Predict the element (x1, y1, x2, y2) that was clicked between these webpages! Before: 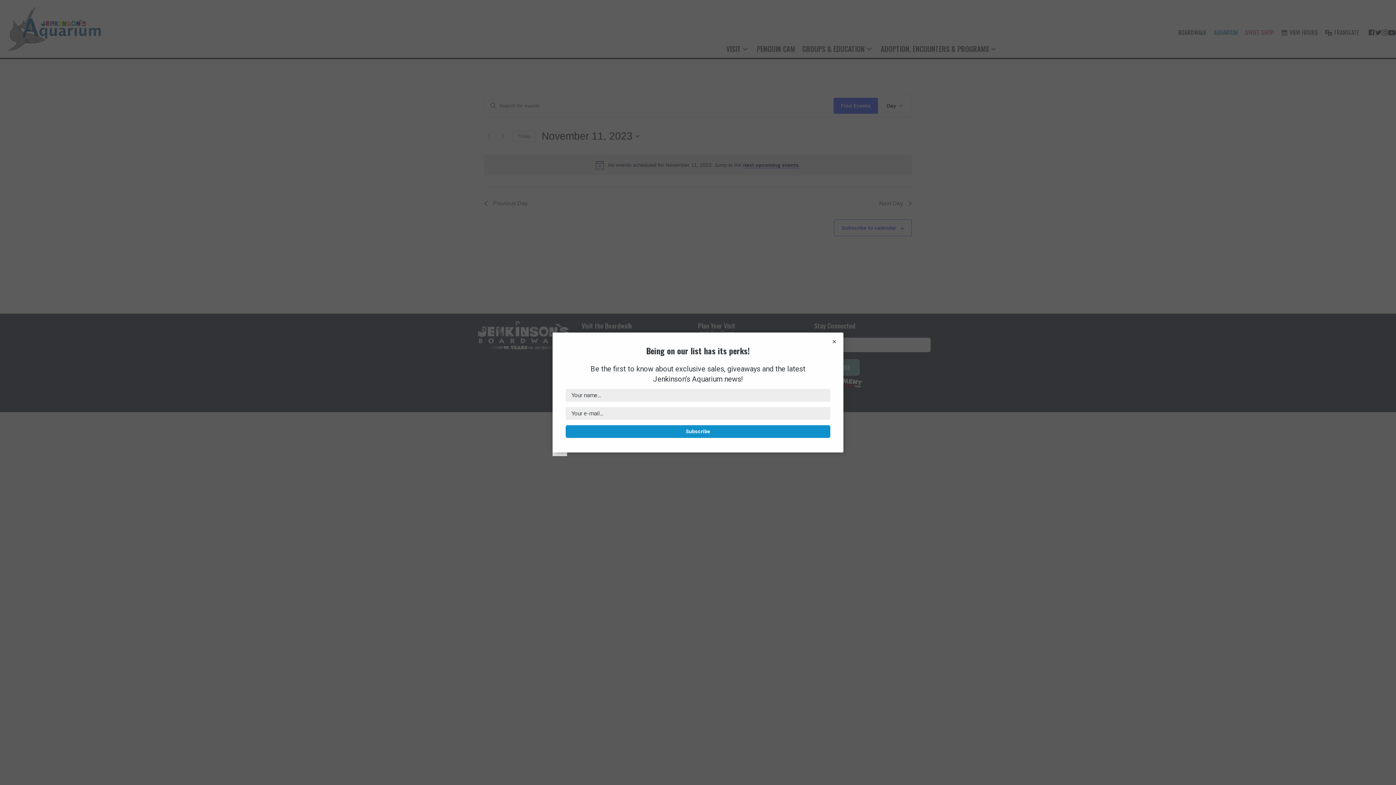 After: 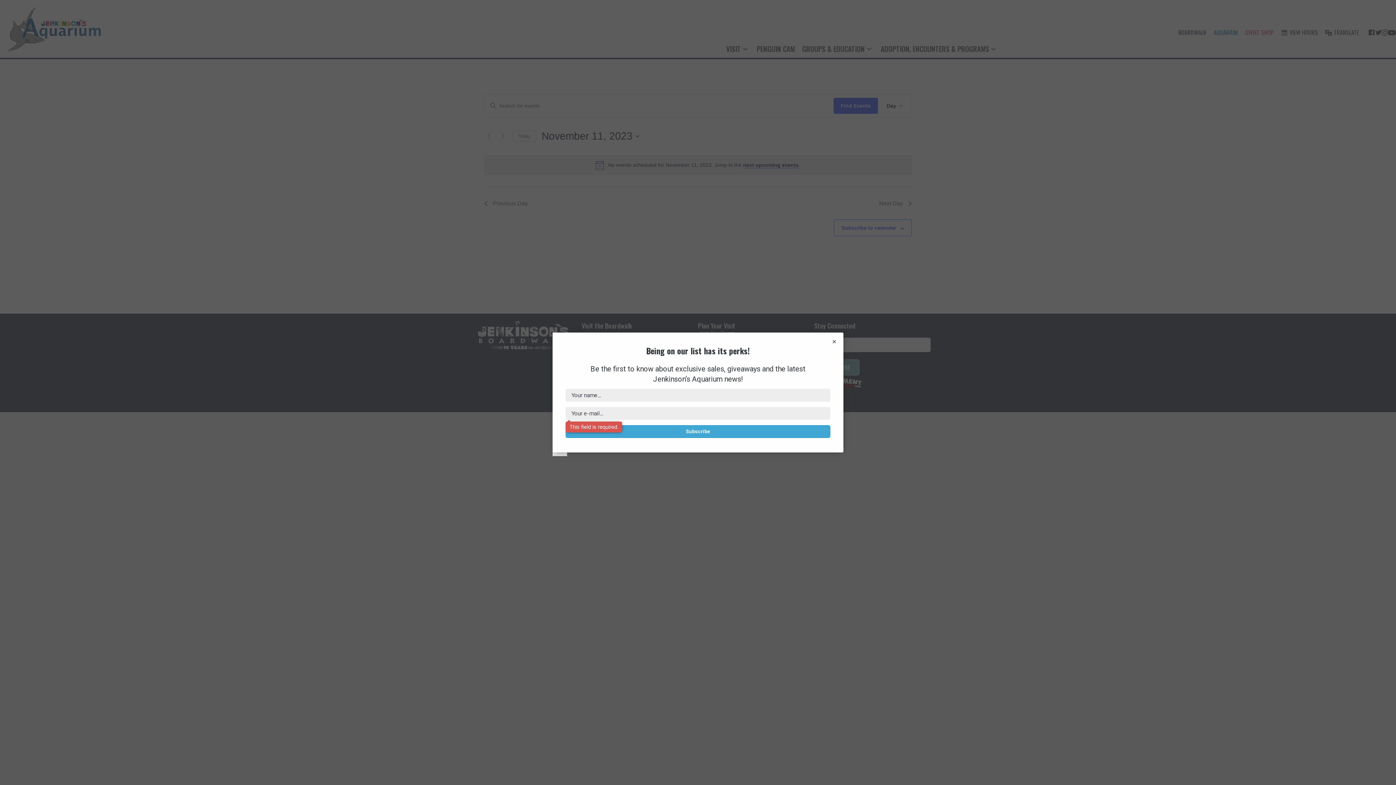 Action: bbox: (565, 425, 830, 438) label: Subscribe